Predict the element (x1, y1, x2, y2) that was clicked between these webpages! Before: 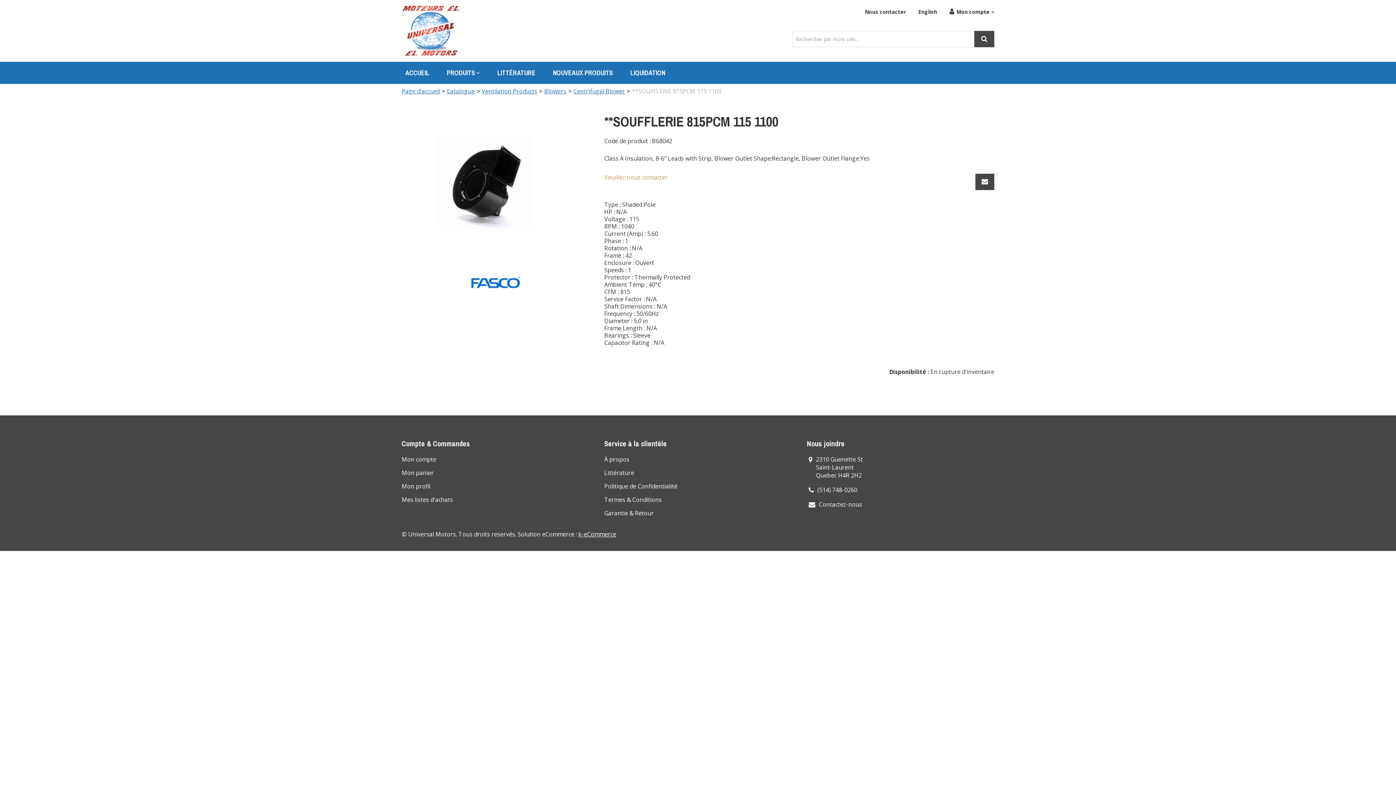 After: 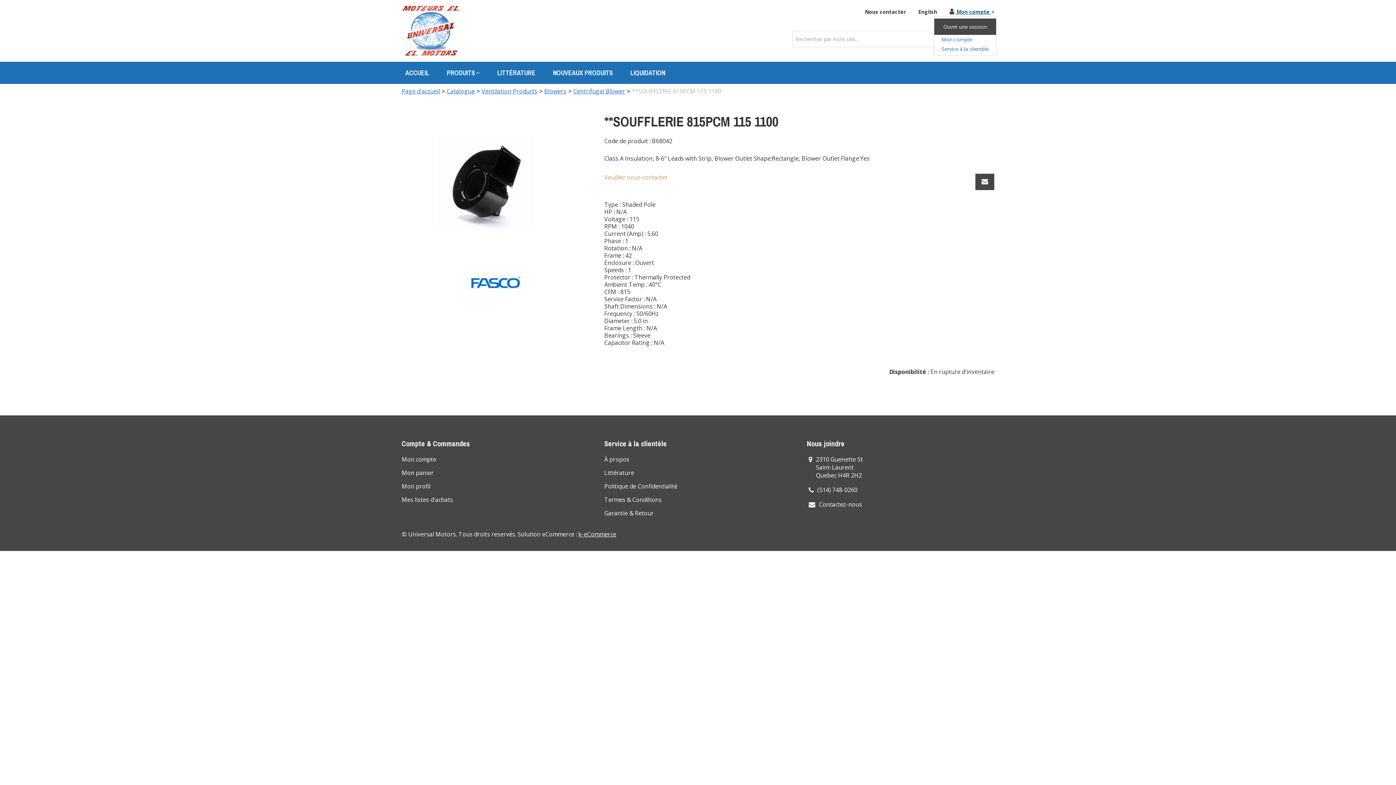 Action: label:  Mon compte  bbox: (949, 8, 994, 15)